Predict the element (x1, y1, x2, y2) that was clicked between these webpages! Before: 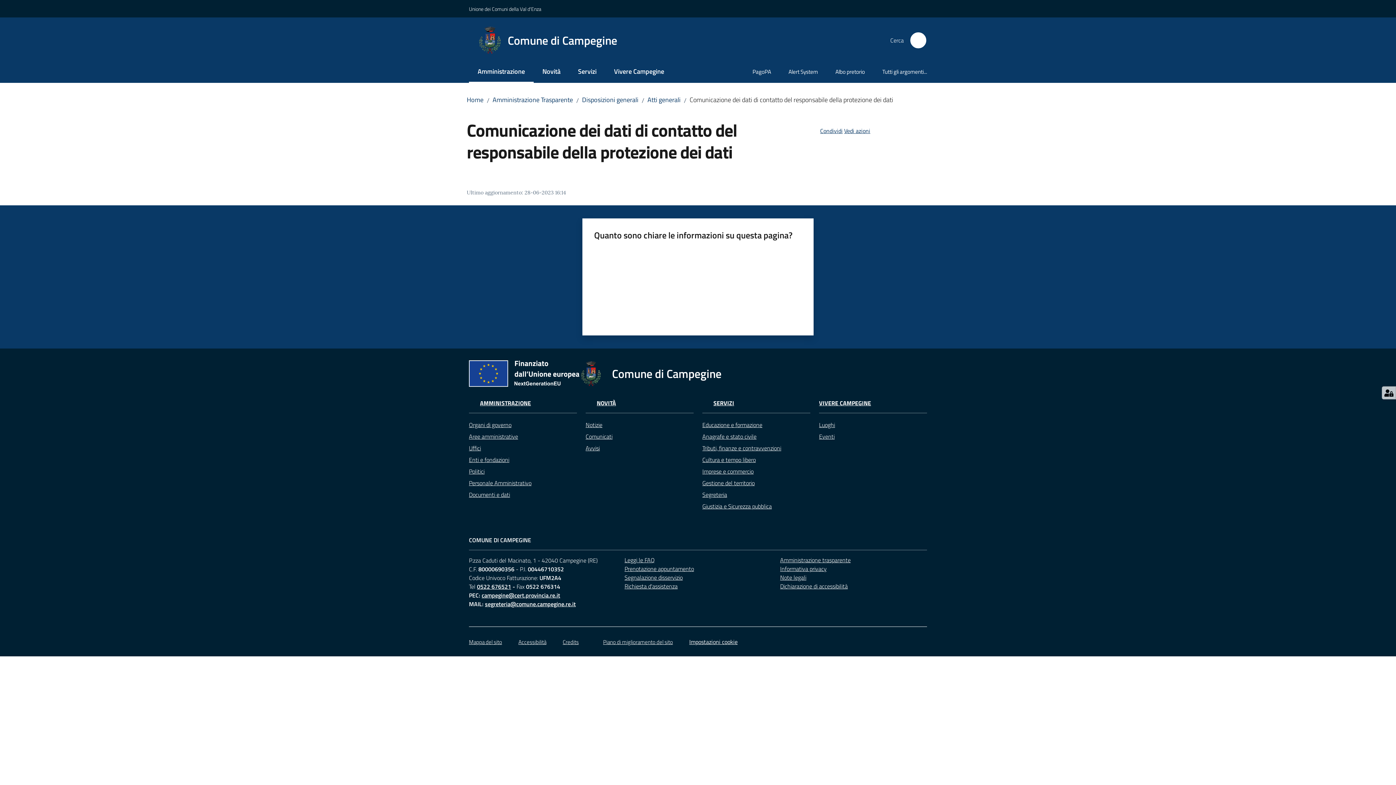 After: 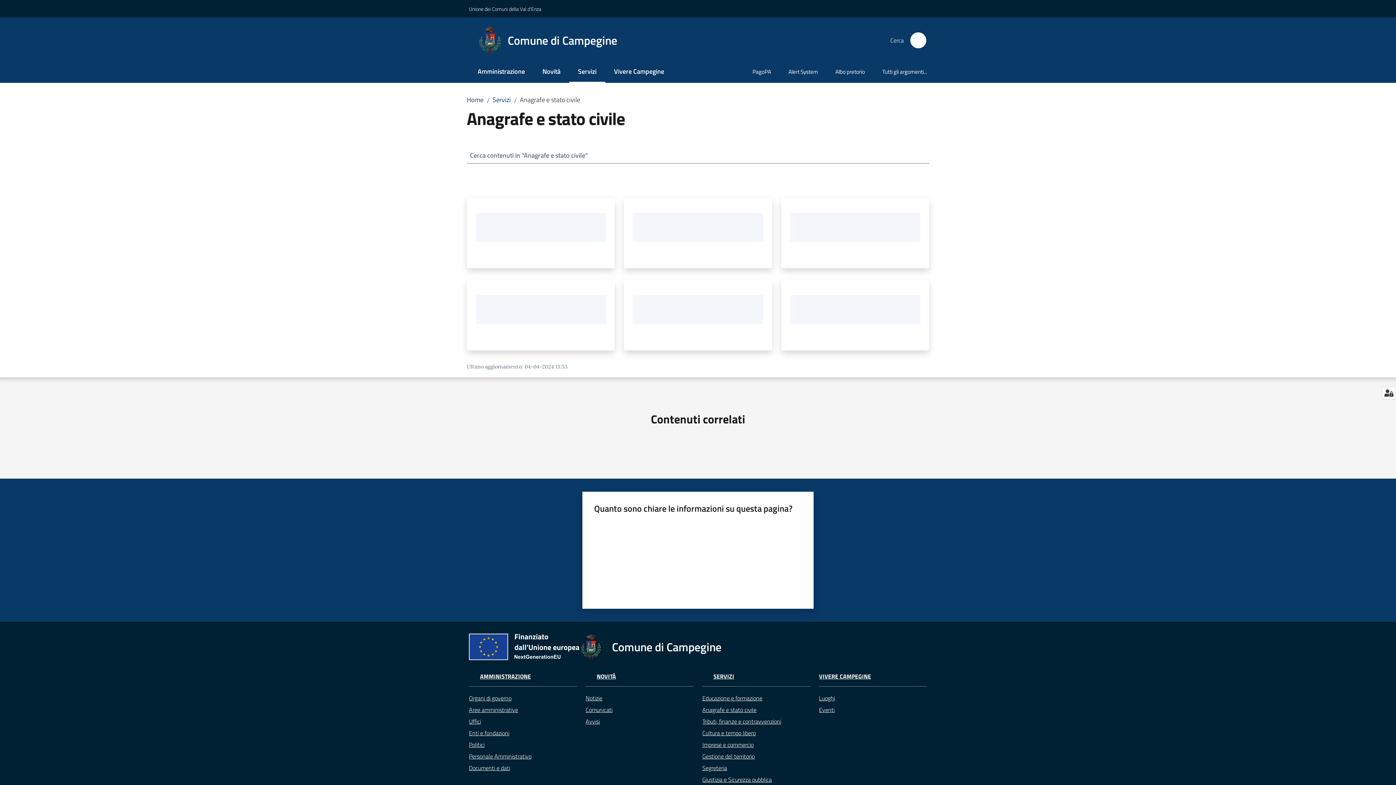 Action: bbox: (702, 431, 810, 442) label: Anagrafe e stato civile